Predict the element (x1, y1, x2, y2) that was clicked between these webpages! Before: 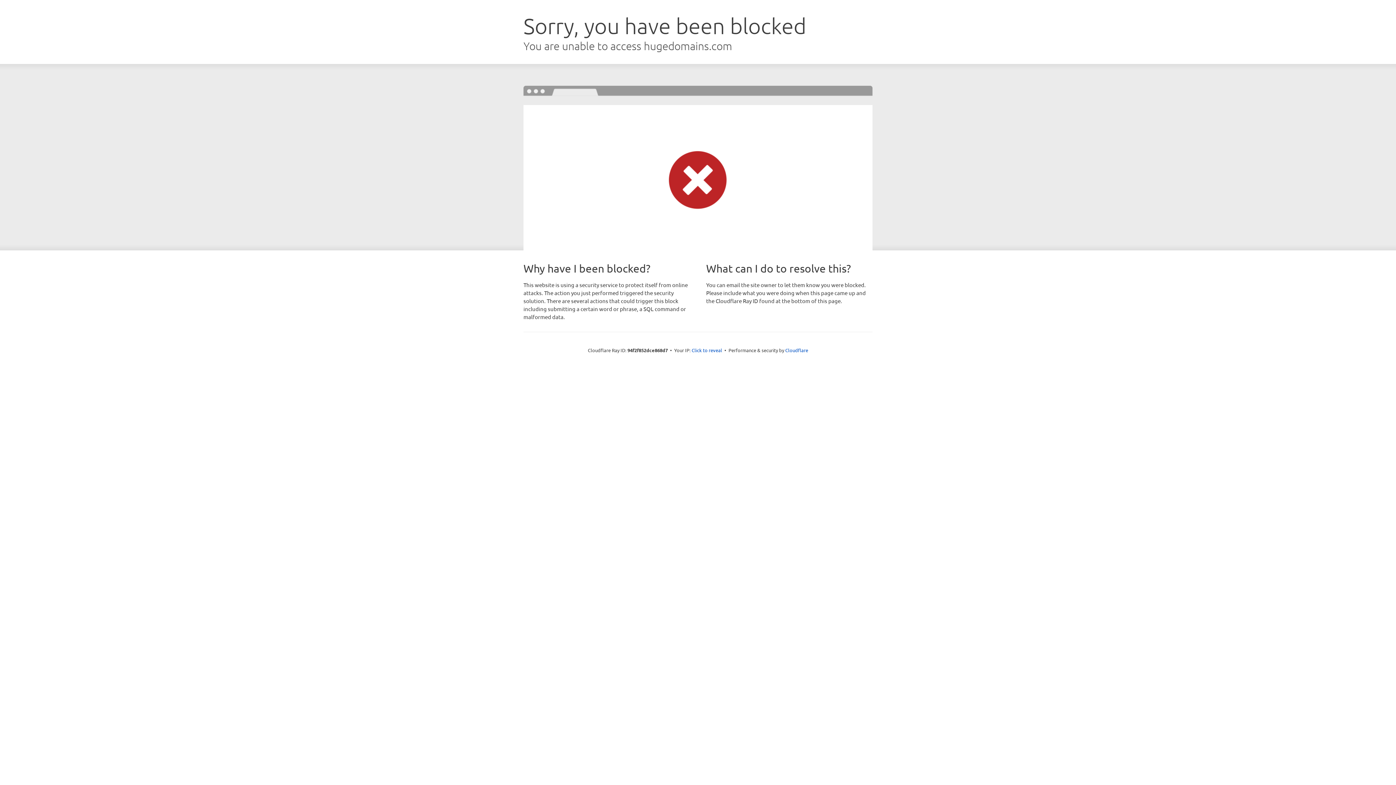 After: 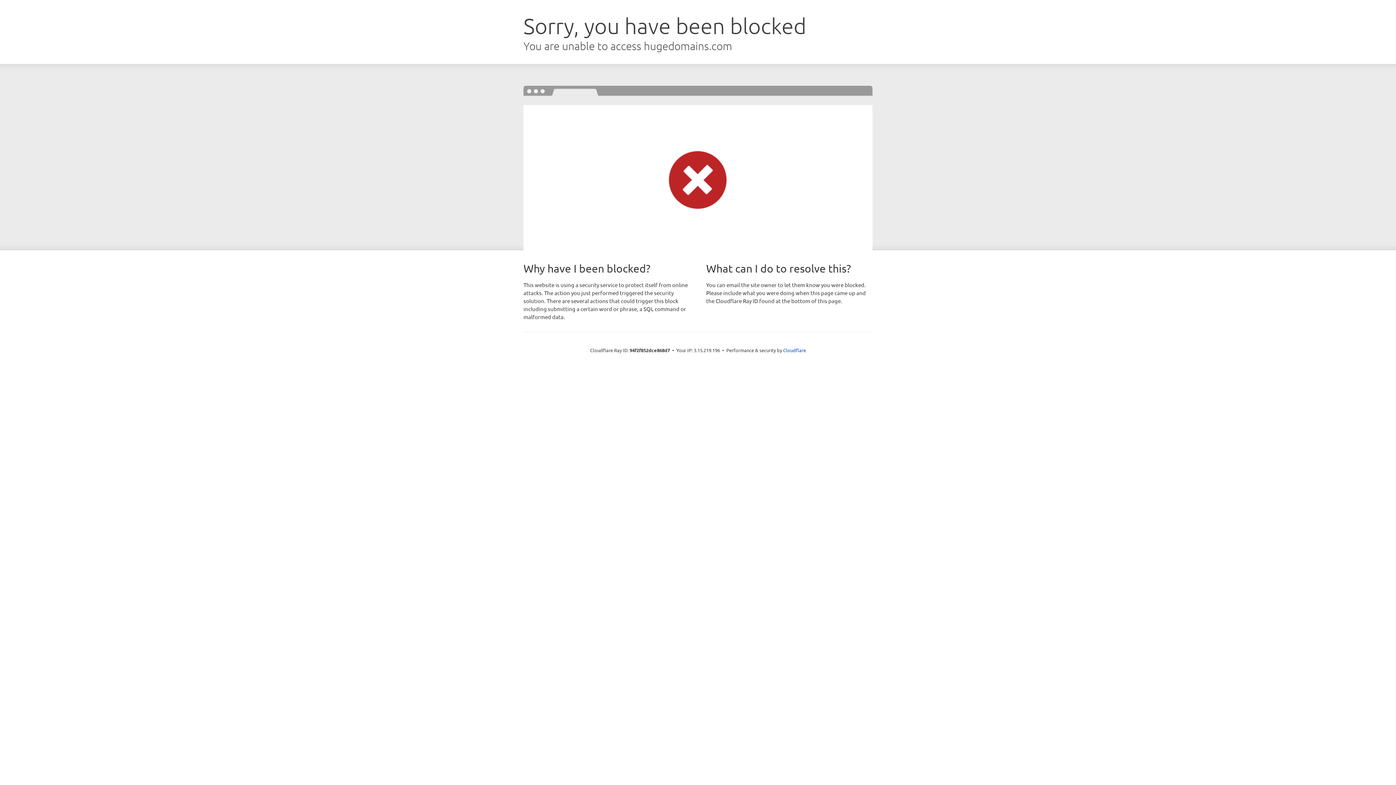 Action: bbox: (691, 346, 722, 353) label: Click to reveal